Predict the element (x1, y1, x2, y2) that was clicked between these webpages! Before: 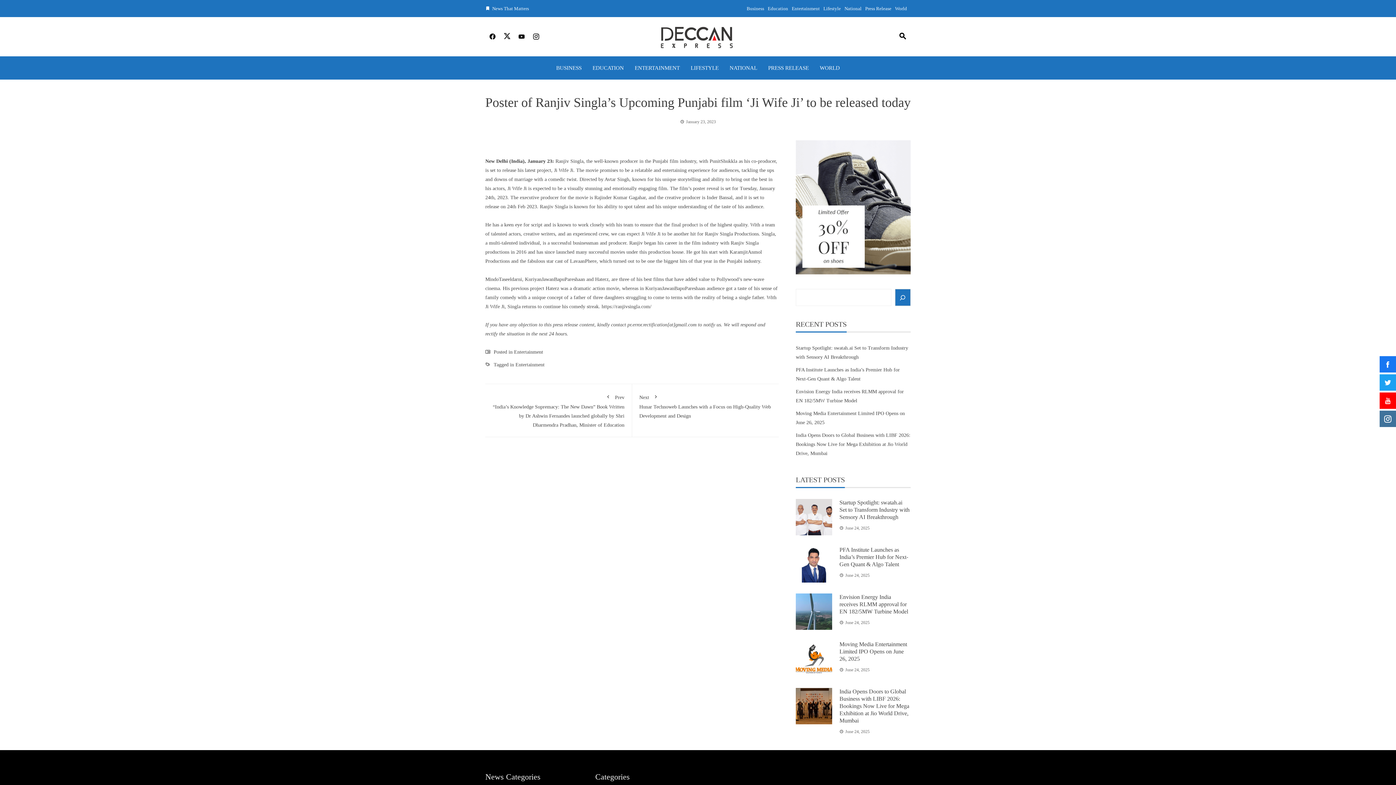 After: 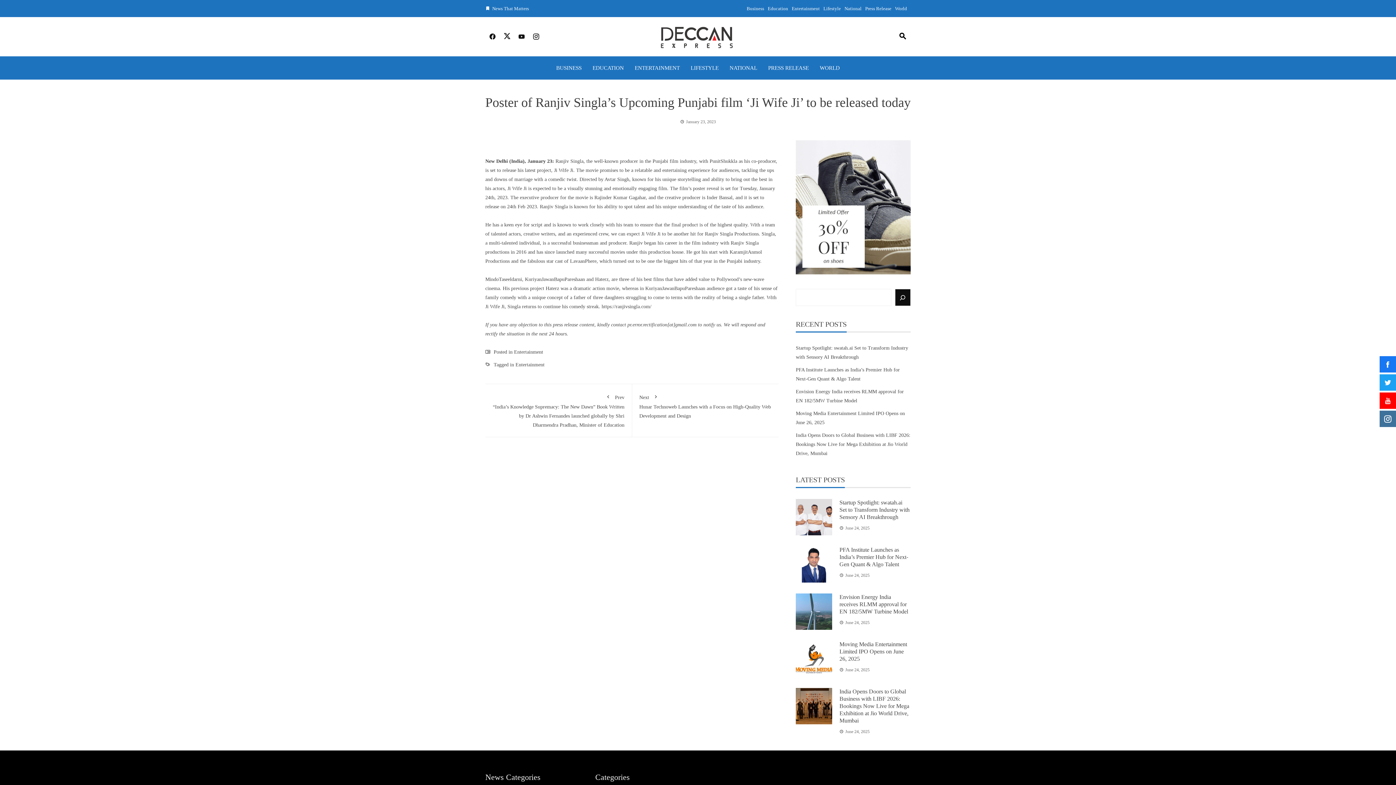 Action: bbox: (895, 289, 910, 306) label: Search